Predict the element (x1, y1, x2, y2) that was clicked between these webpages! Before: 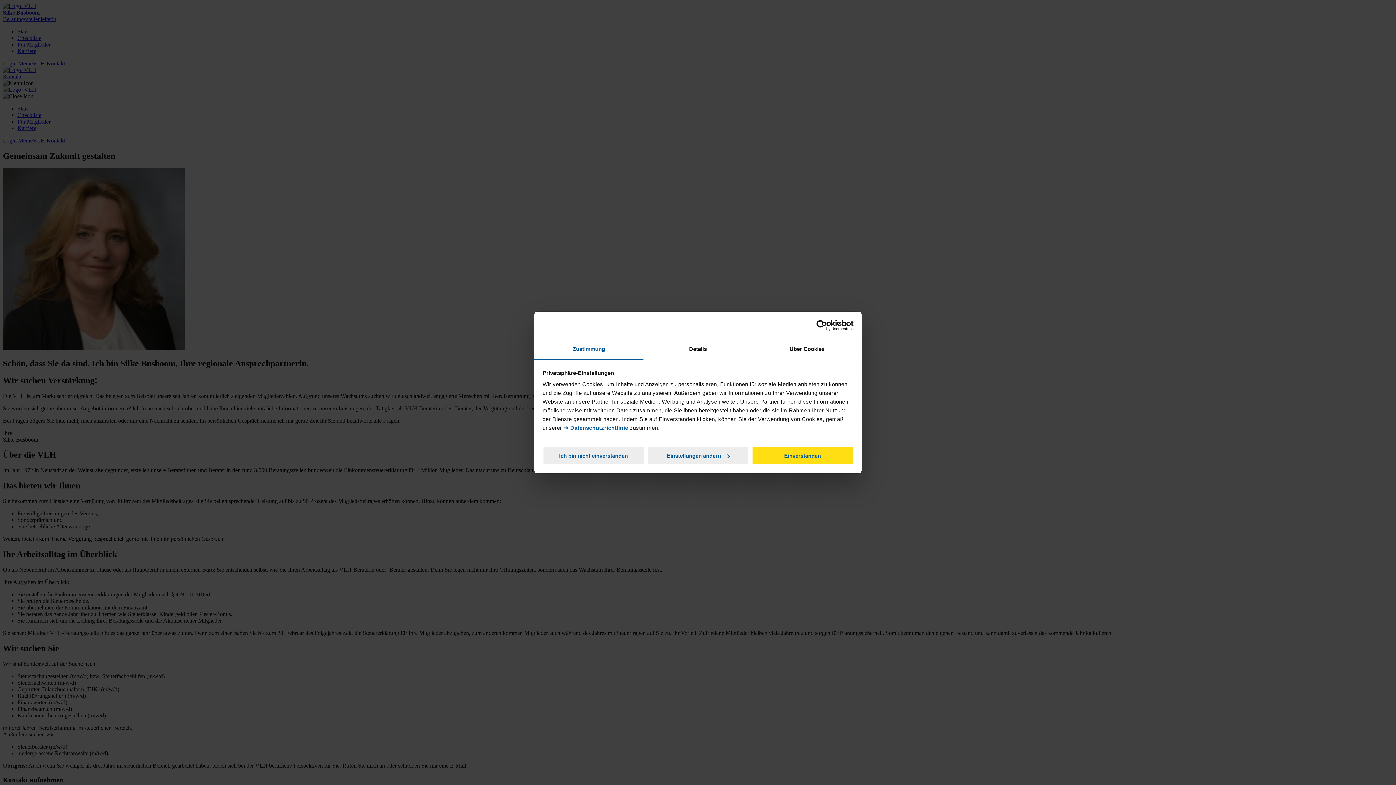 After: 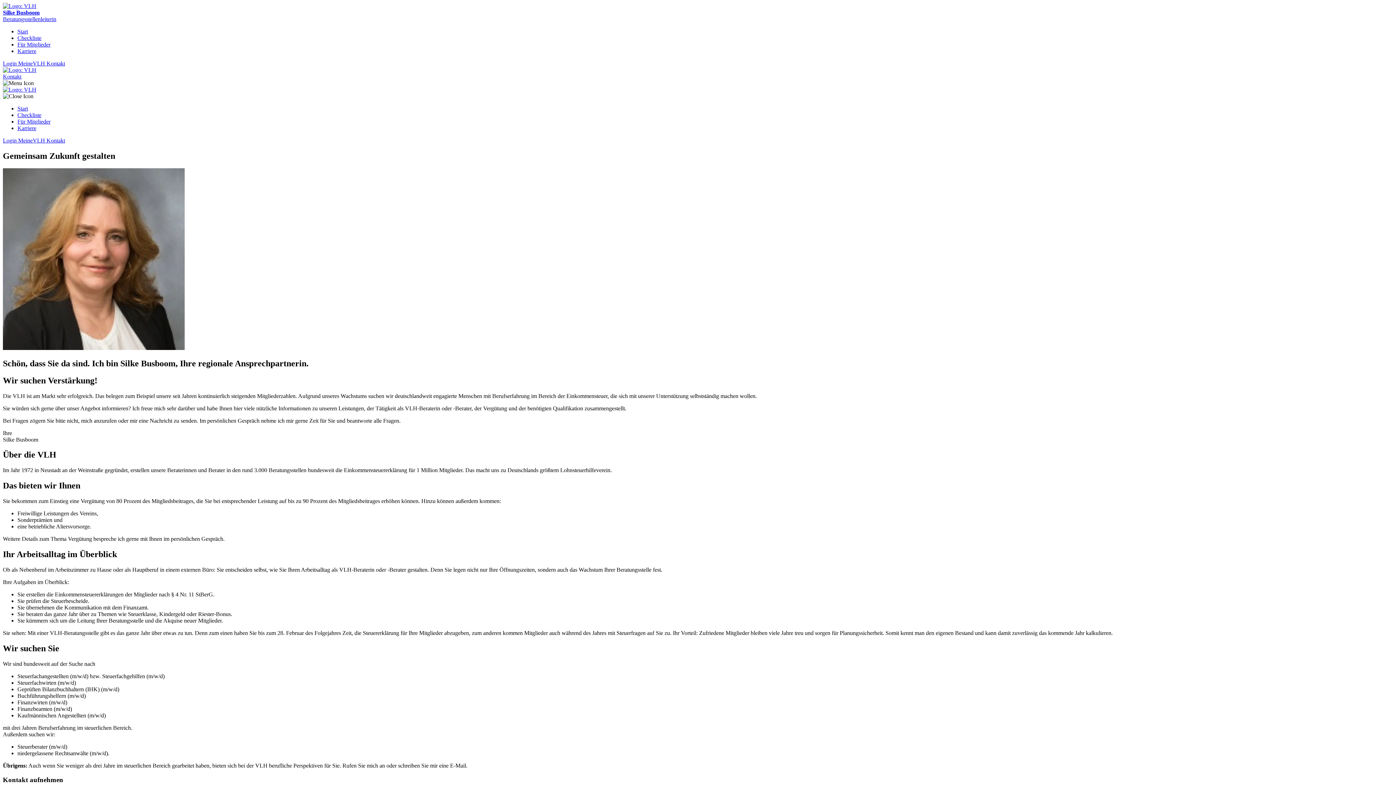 Action: bbox: (751, 446, 853, 465) label: Einverstanden